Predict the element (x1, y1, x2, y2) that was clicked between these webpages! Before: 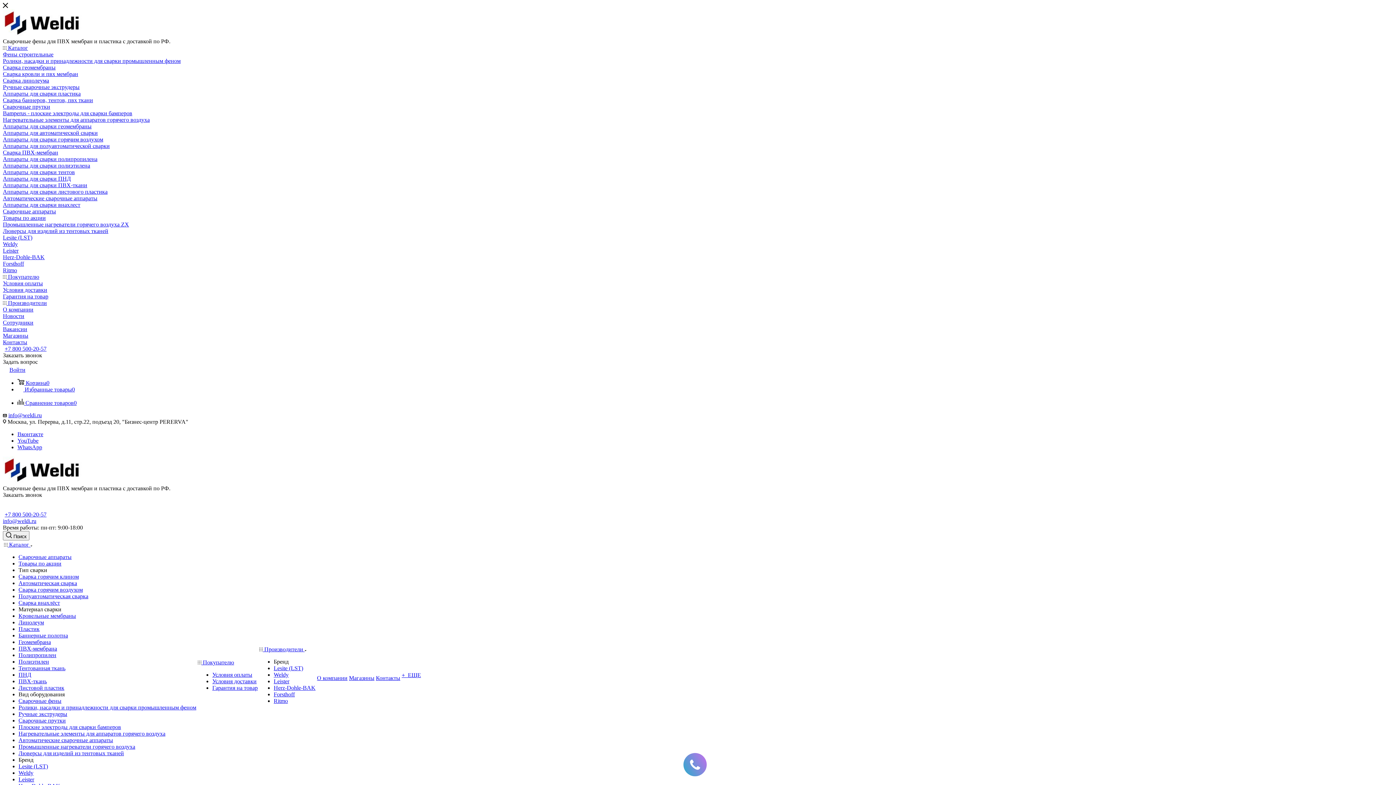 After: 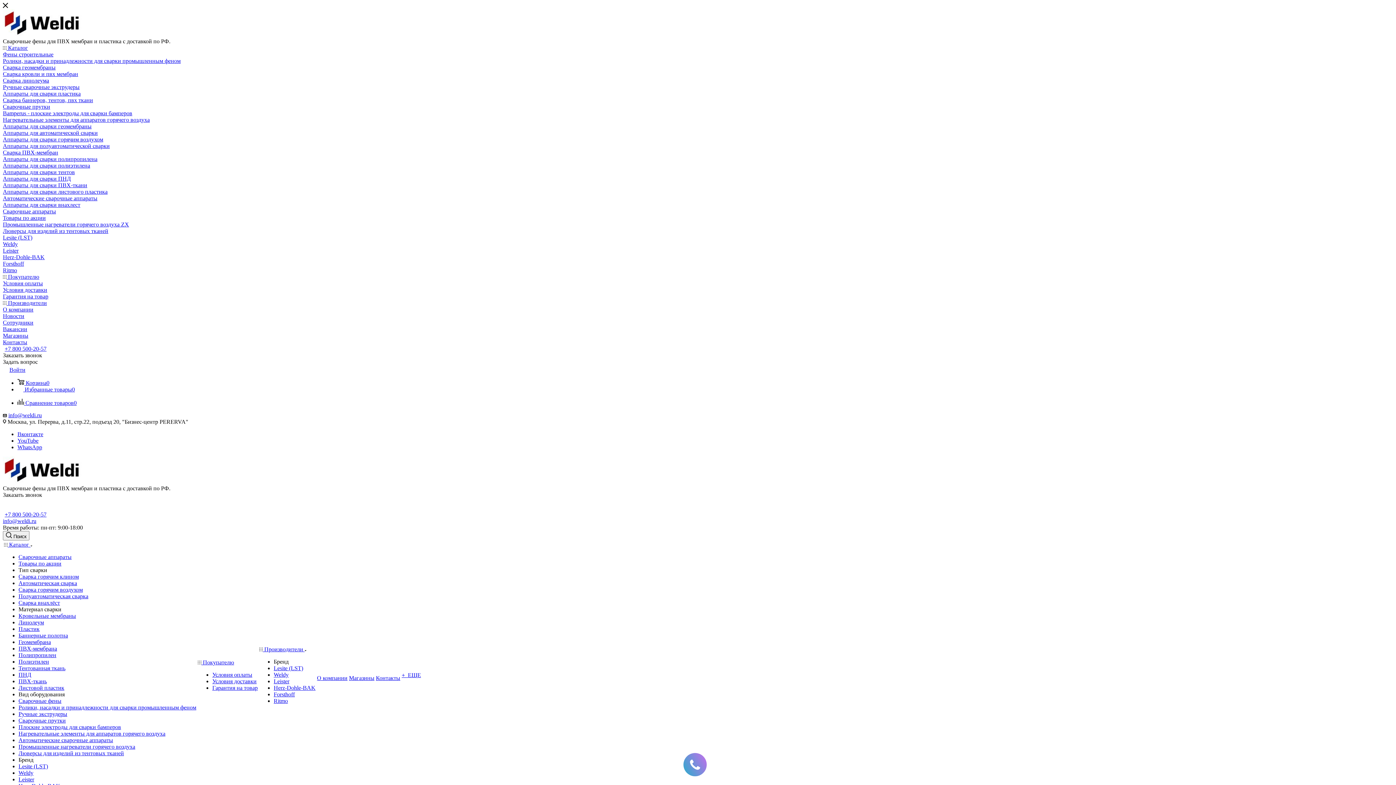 Action: bbox: (17, 431, 43, 437) label: Вконтакте